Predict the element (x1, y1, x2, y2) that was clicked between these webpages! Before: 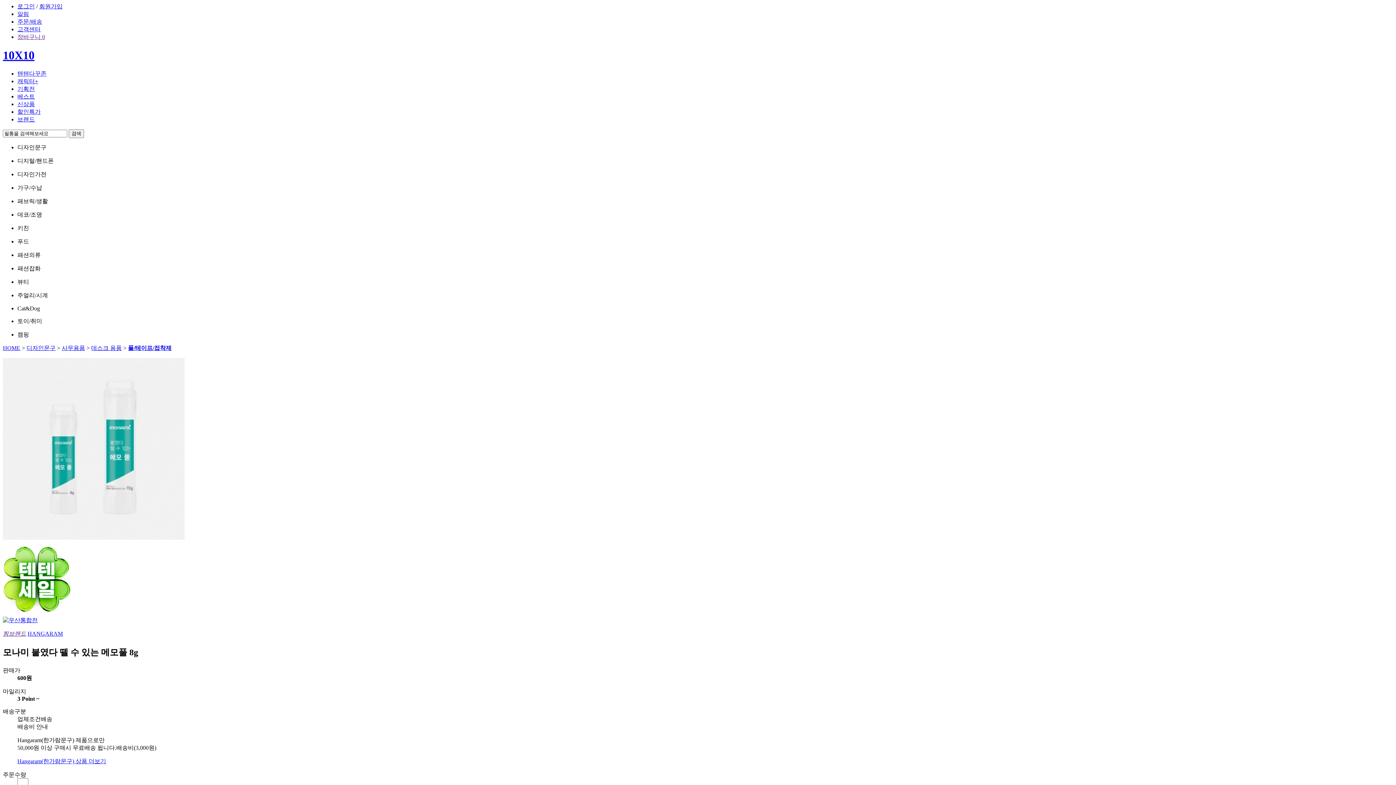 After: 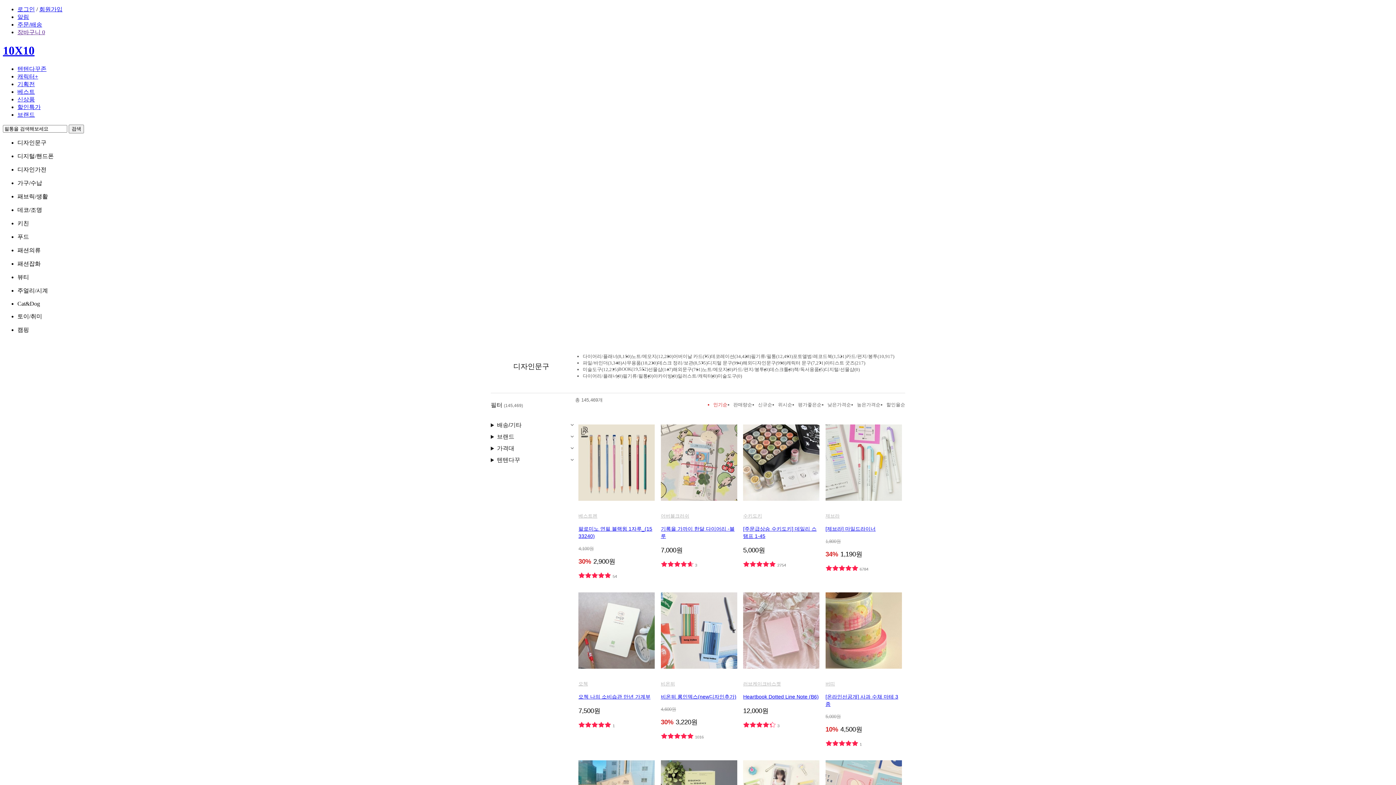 Action: label: 디자인문구 bbox: (26, 345, 55, 351)